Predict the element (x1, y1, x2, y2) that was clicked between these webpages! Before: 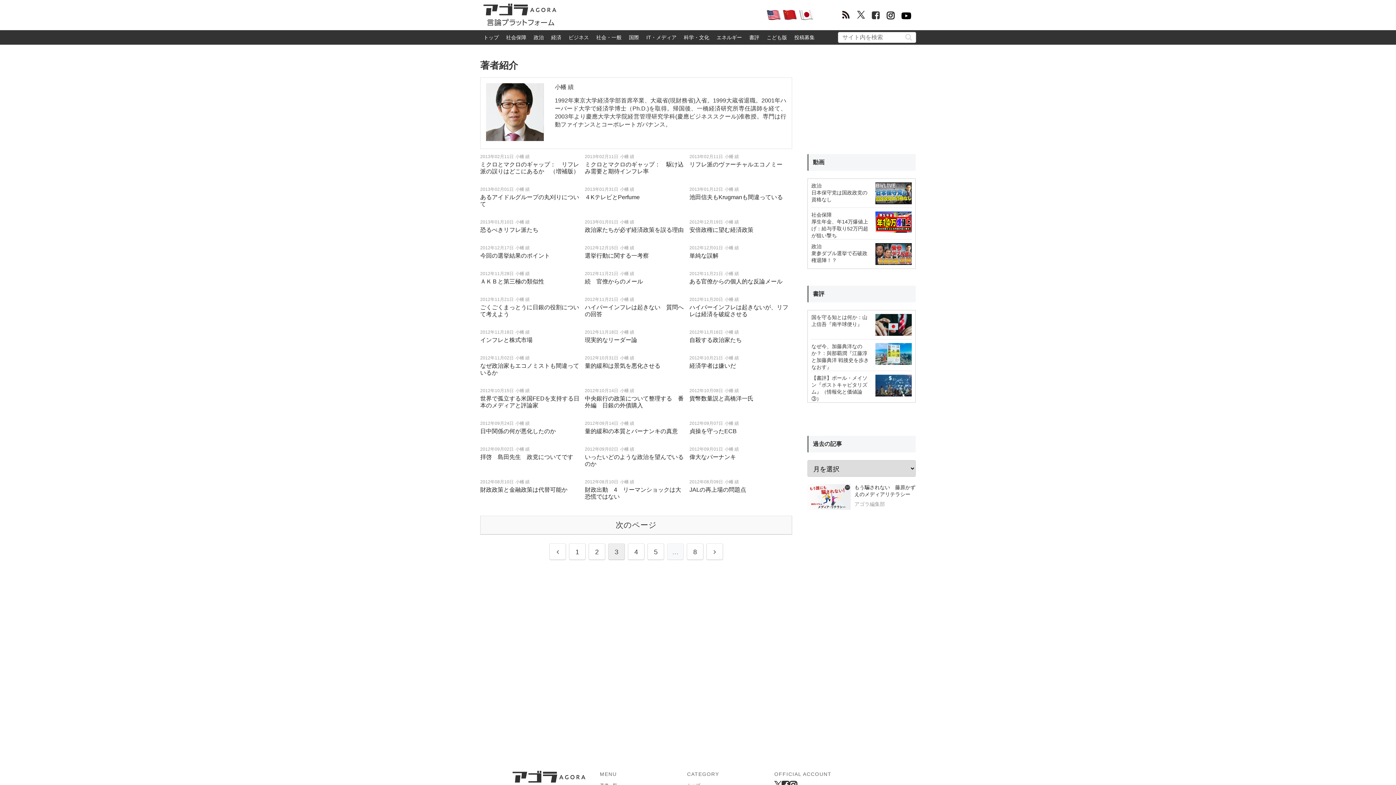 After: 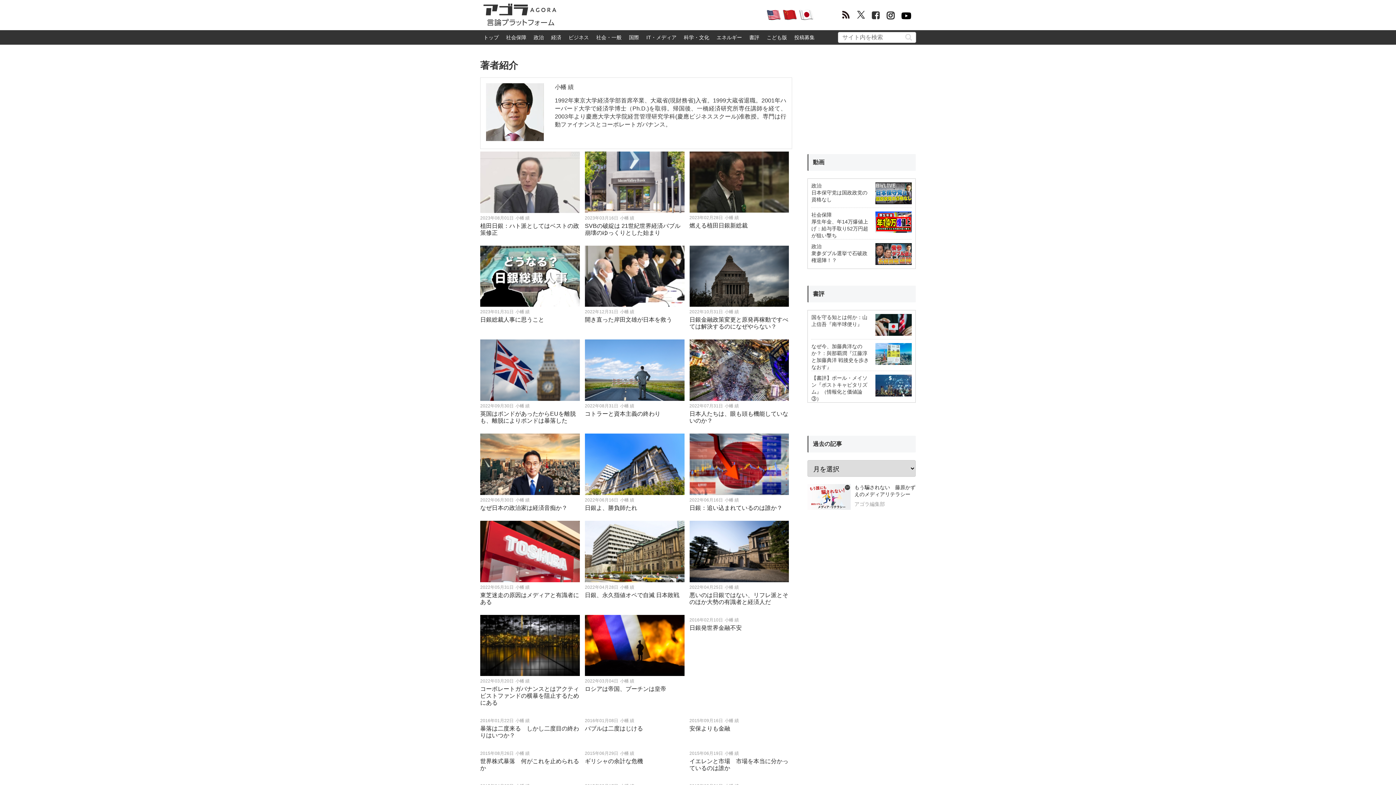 Action: label: 小幡 績 bbox: (515, 477, 529, 486)